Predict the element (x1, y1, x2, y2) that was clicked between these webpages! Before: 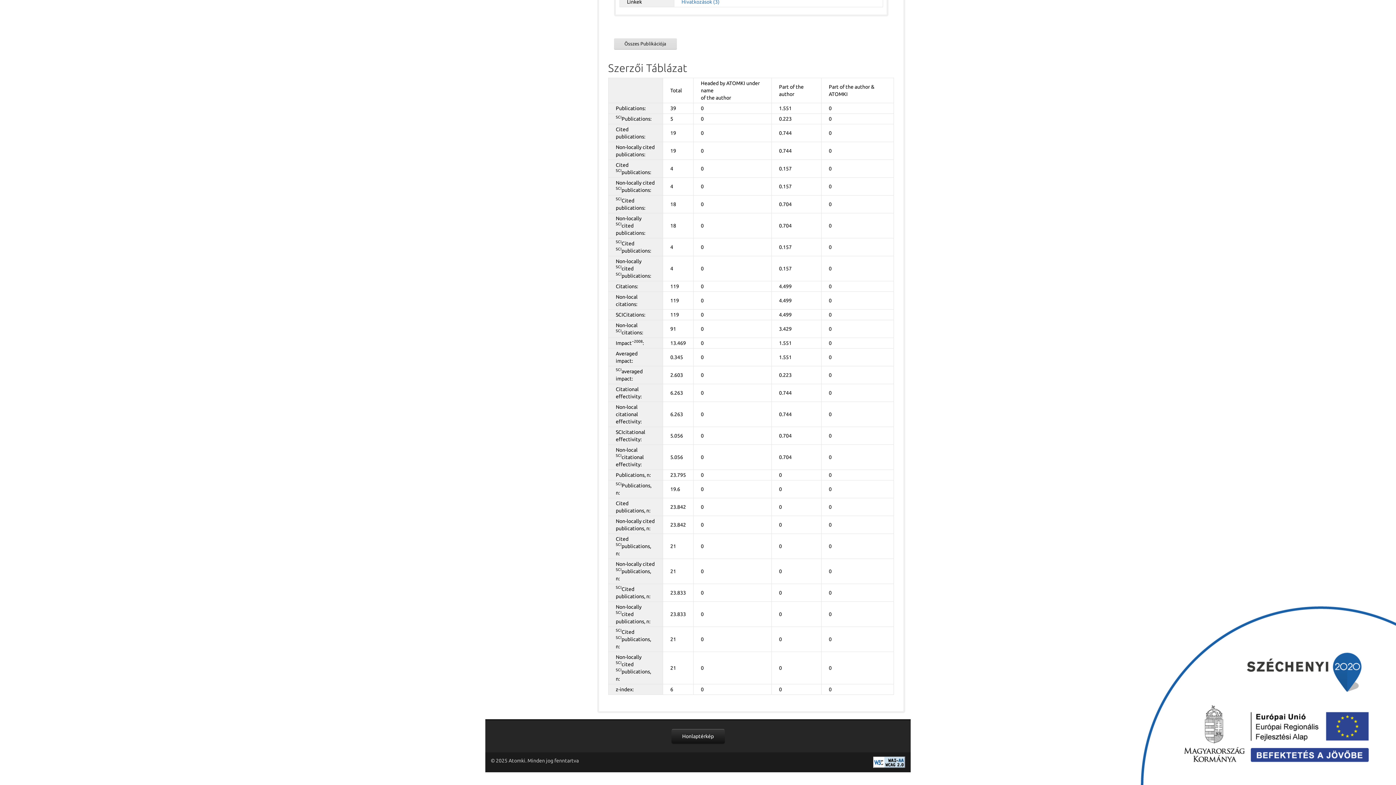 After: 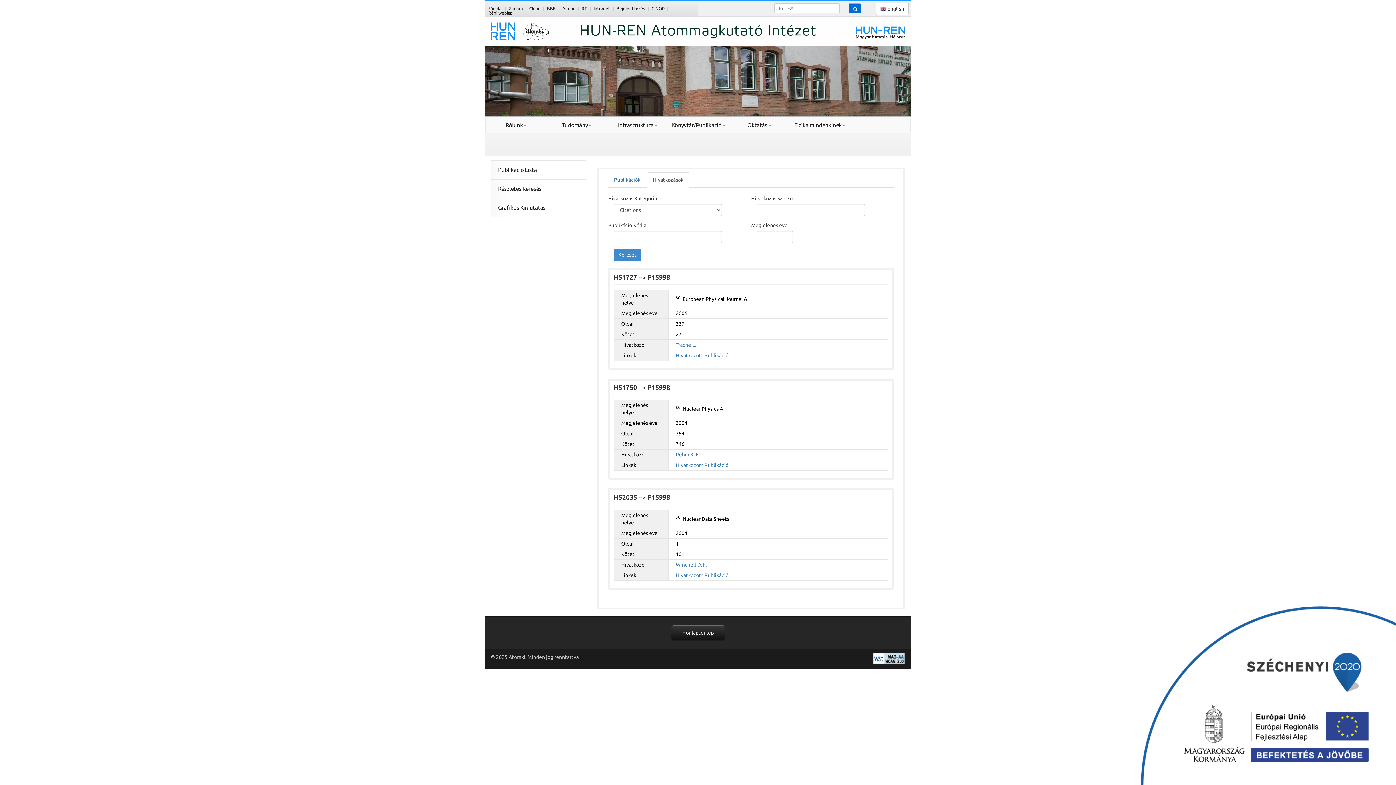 Action: bbox: (681, -1, 719, 4) label: Hivatkozások (3)